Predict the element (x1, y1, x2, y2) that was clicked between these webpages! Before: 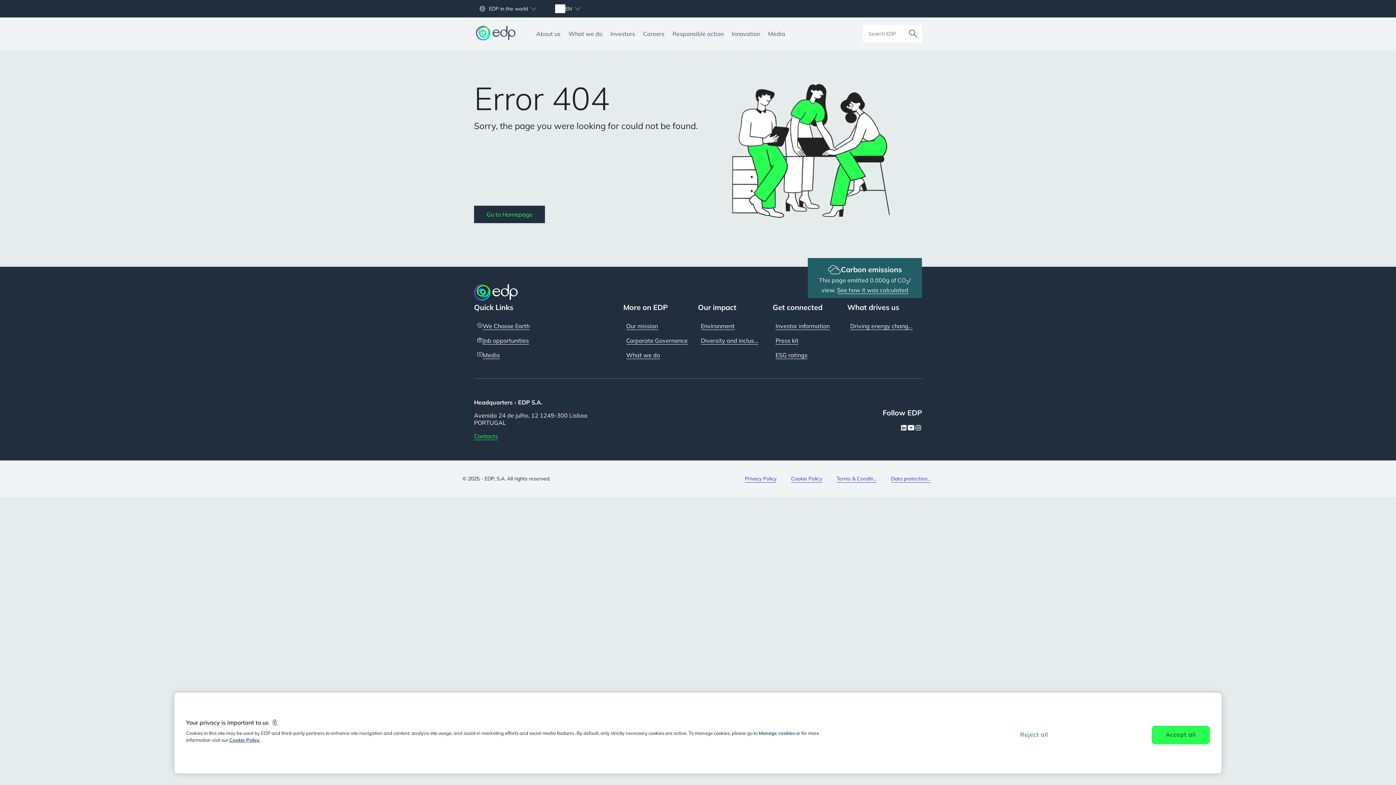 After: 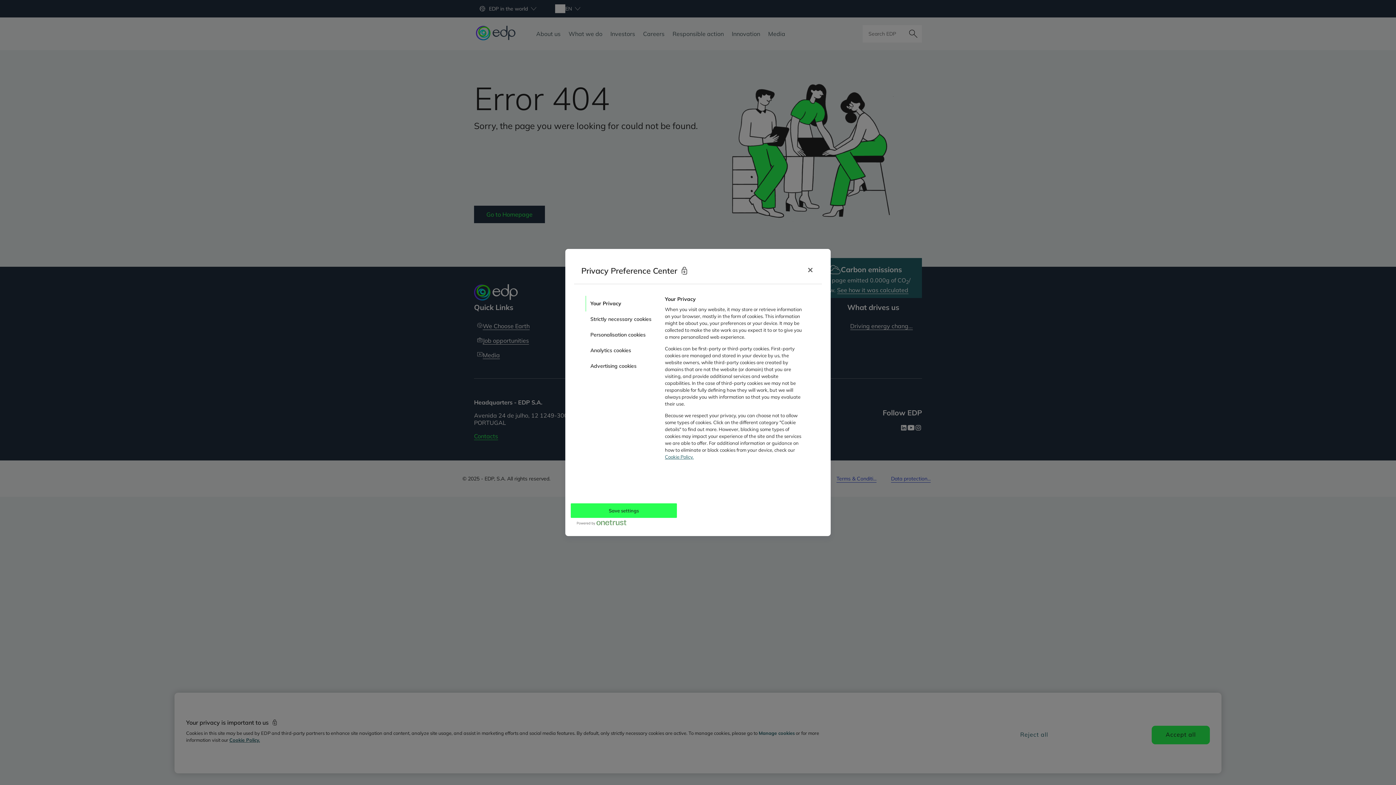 Action: label: Manage cookies bbox: (758, 730, 794, 736)